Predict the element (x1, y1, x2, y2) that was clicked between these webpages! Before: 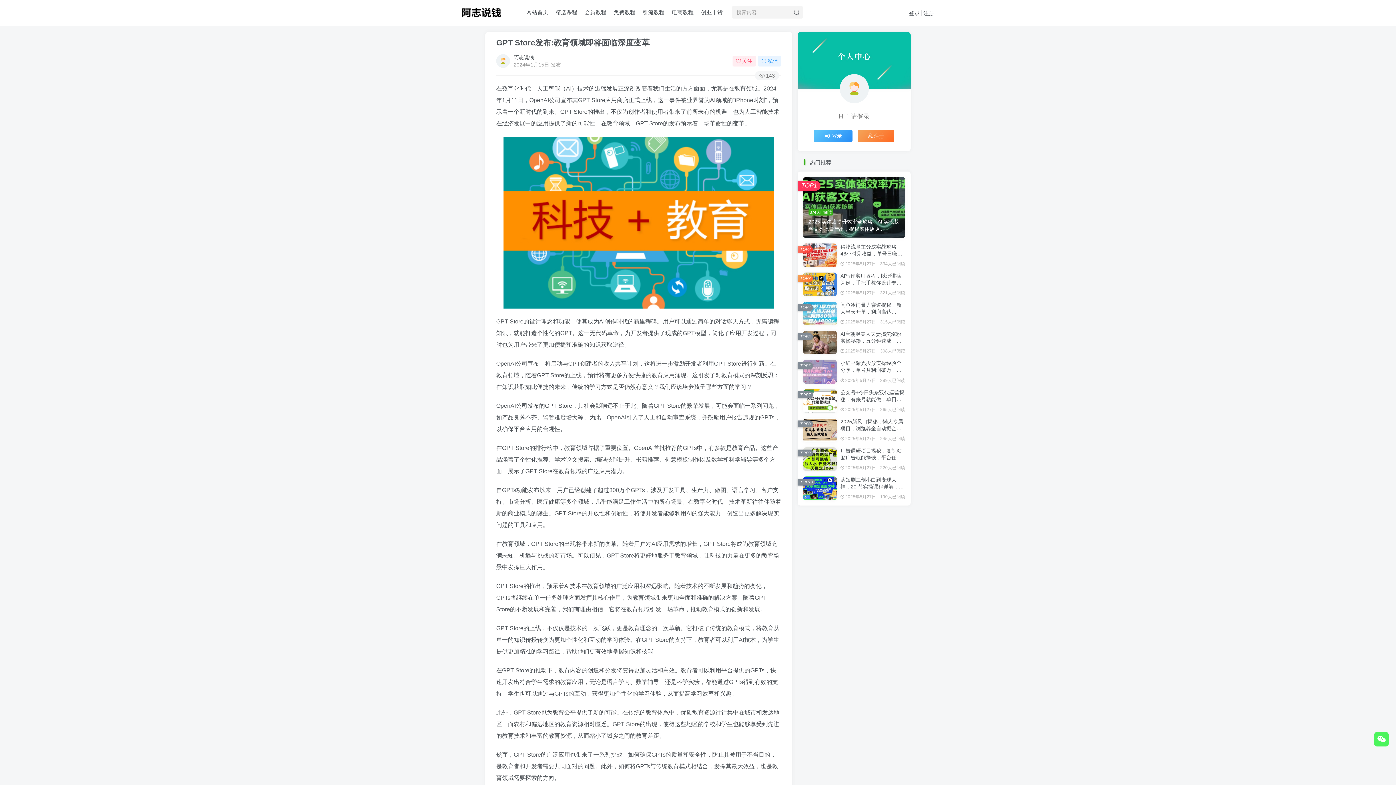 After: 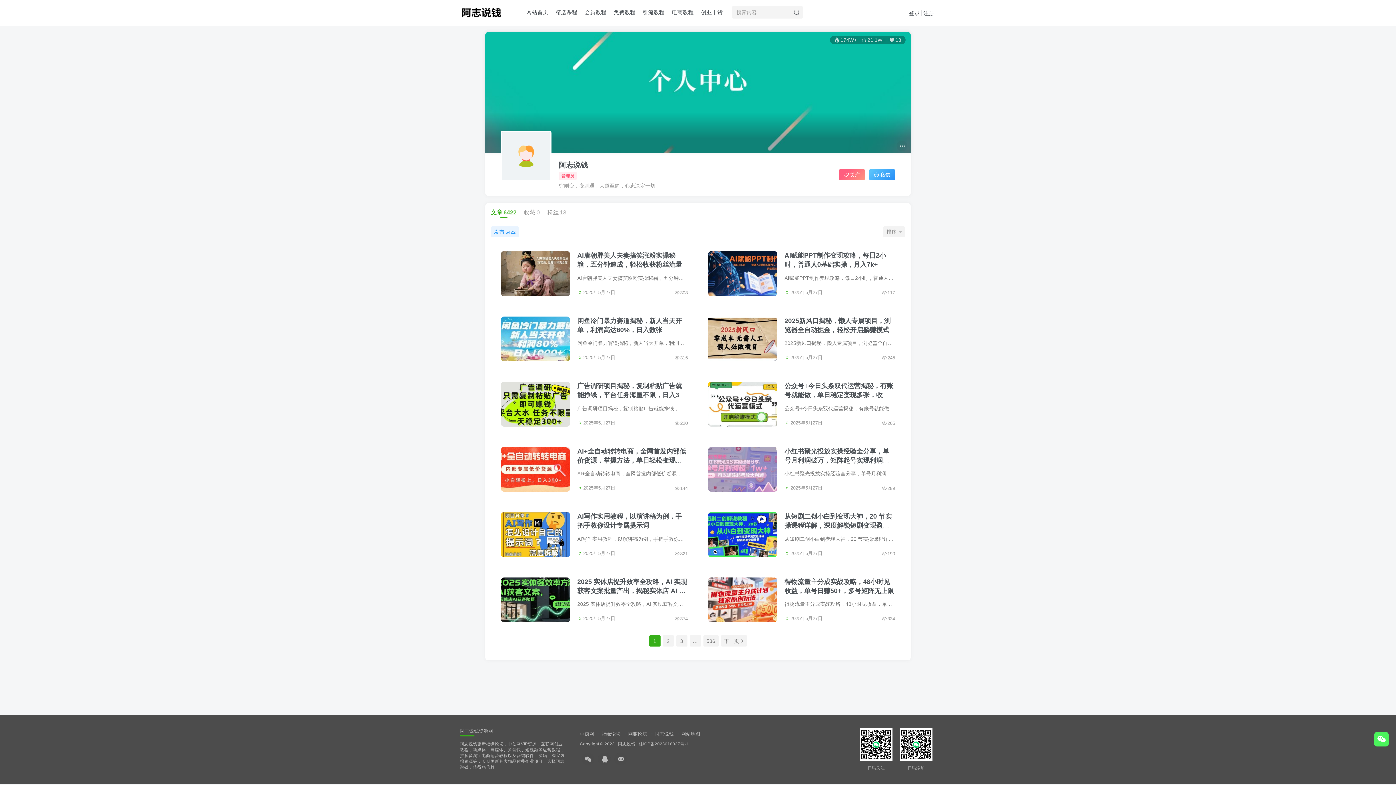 Action: bbox: (496, 54, 510, 68)